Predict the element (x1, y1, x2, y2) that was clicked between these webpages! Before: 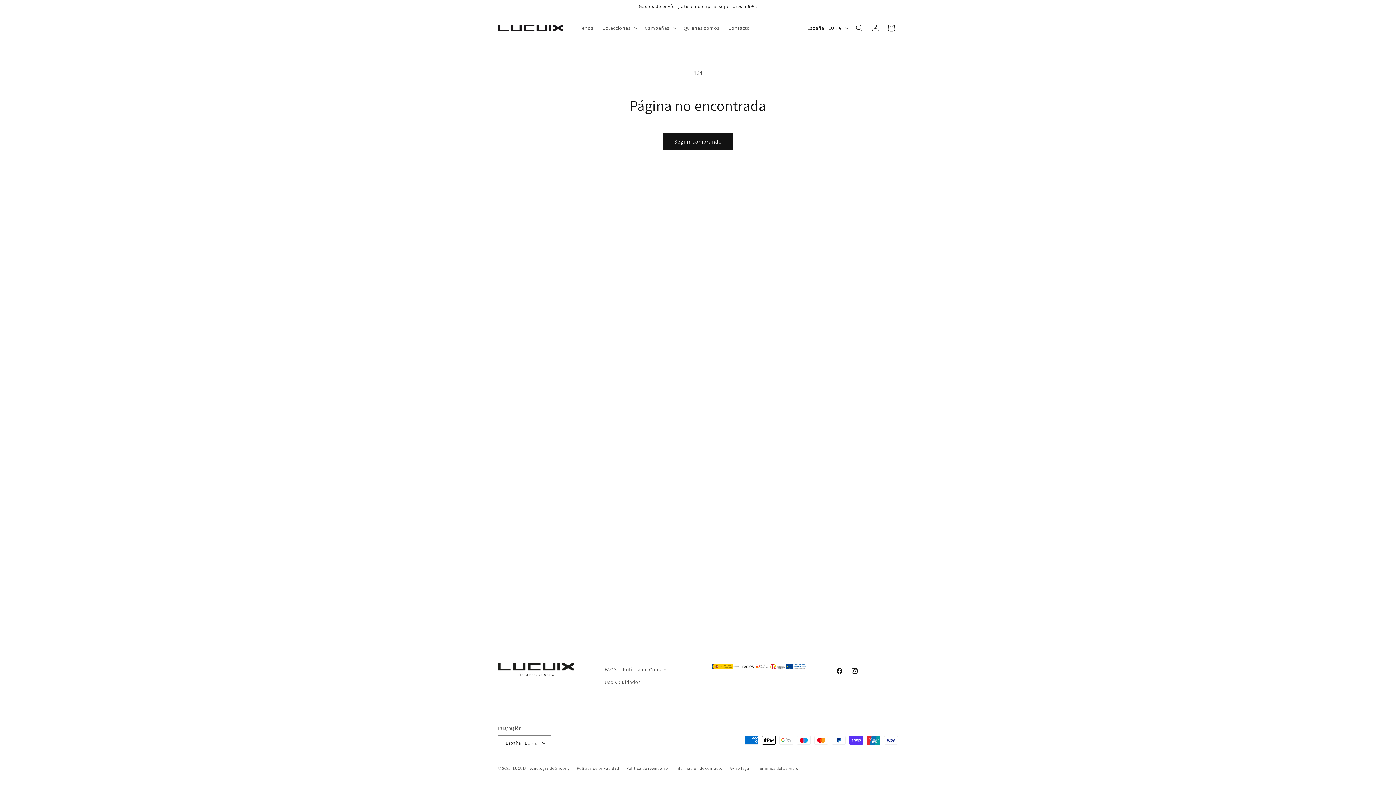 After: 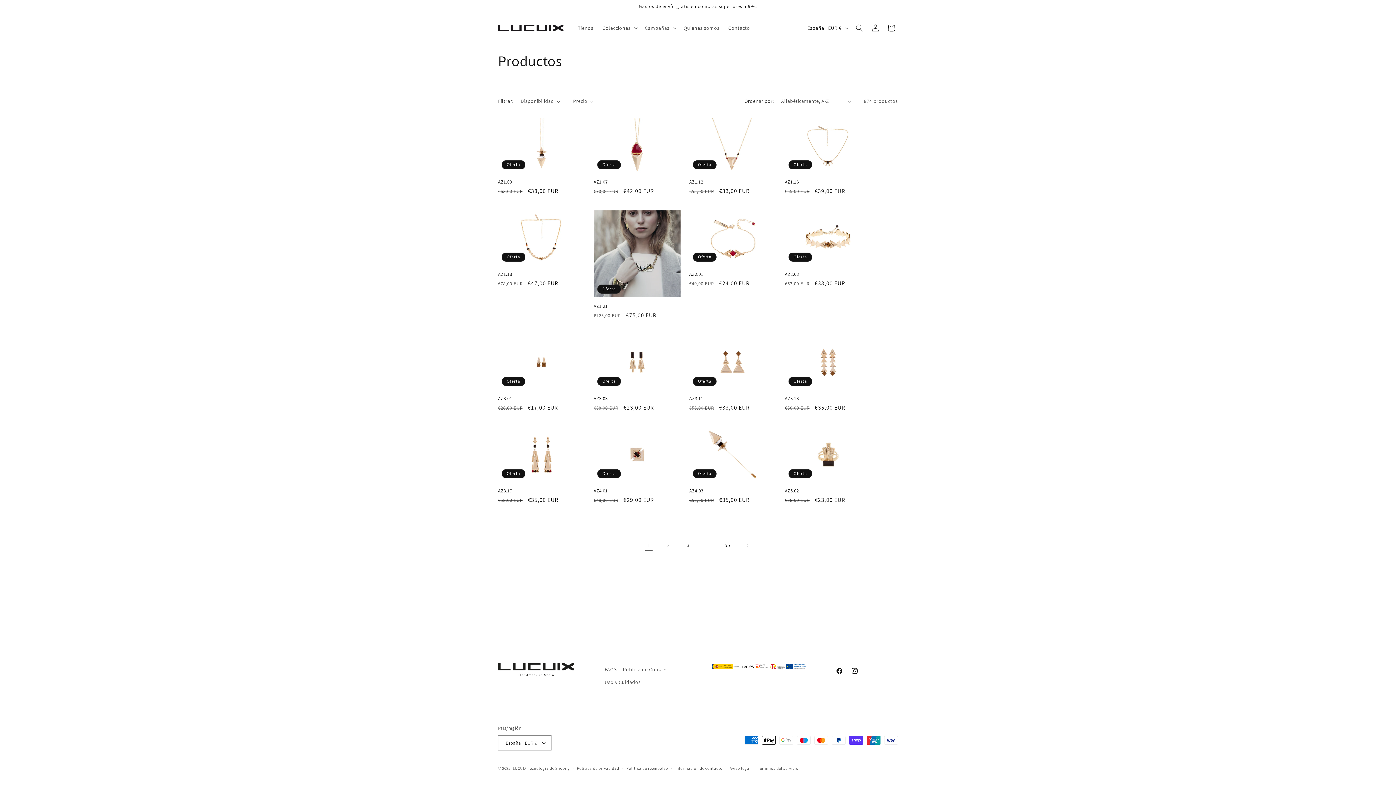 Action: bbox: (663, 133, 732, 150) label: Seguir comprando